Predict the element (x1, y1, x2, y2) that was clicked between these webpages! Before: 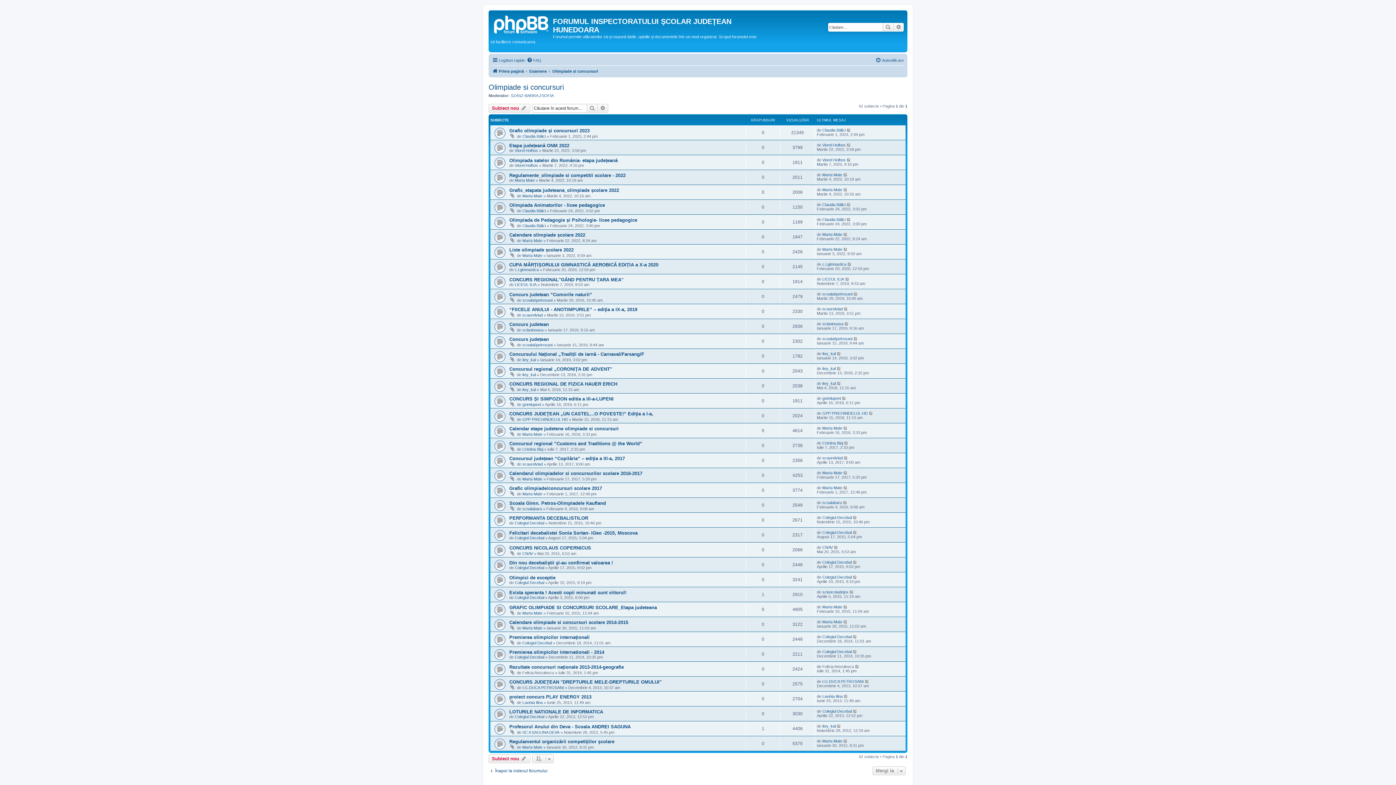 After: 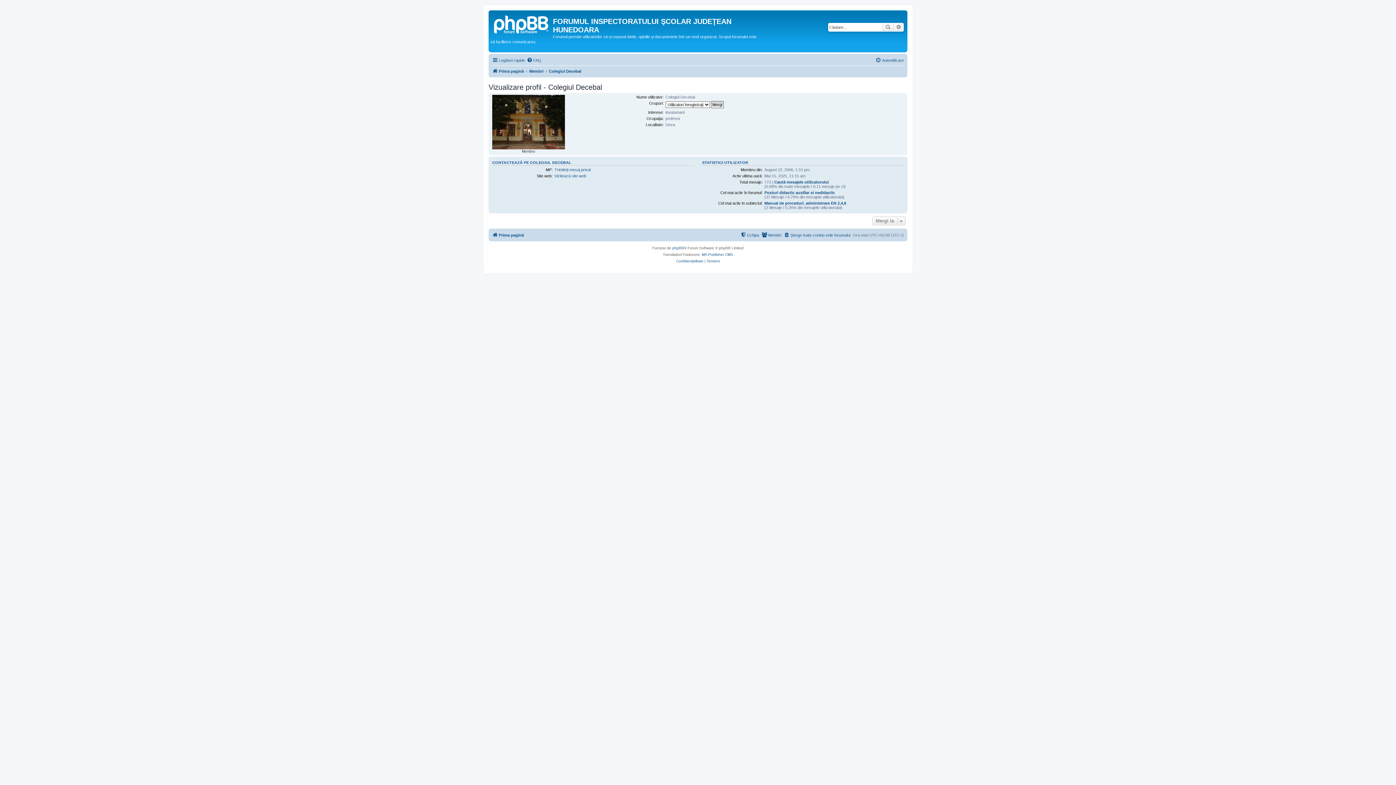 Action: bbox: (822, 515, 852, 520) label: Colegiul Decebal